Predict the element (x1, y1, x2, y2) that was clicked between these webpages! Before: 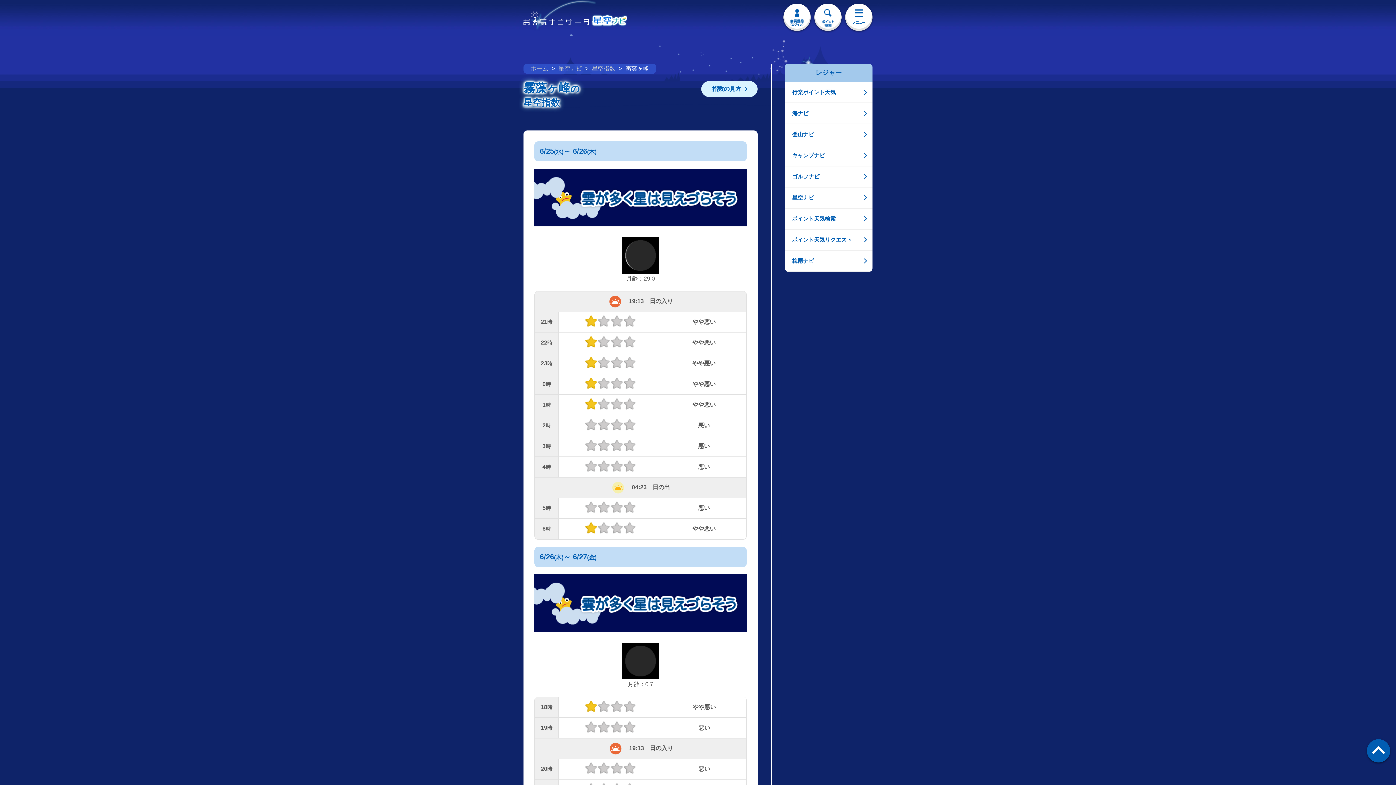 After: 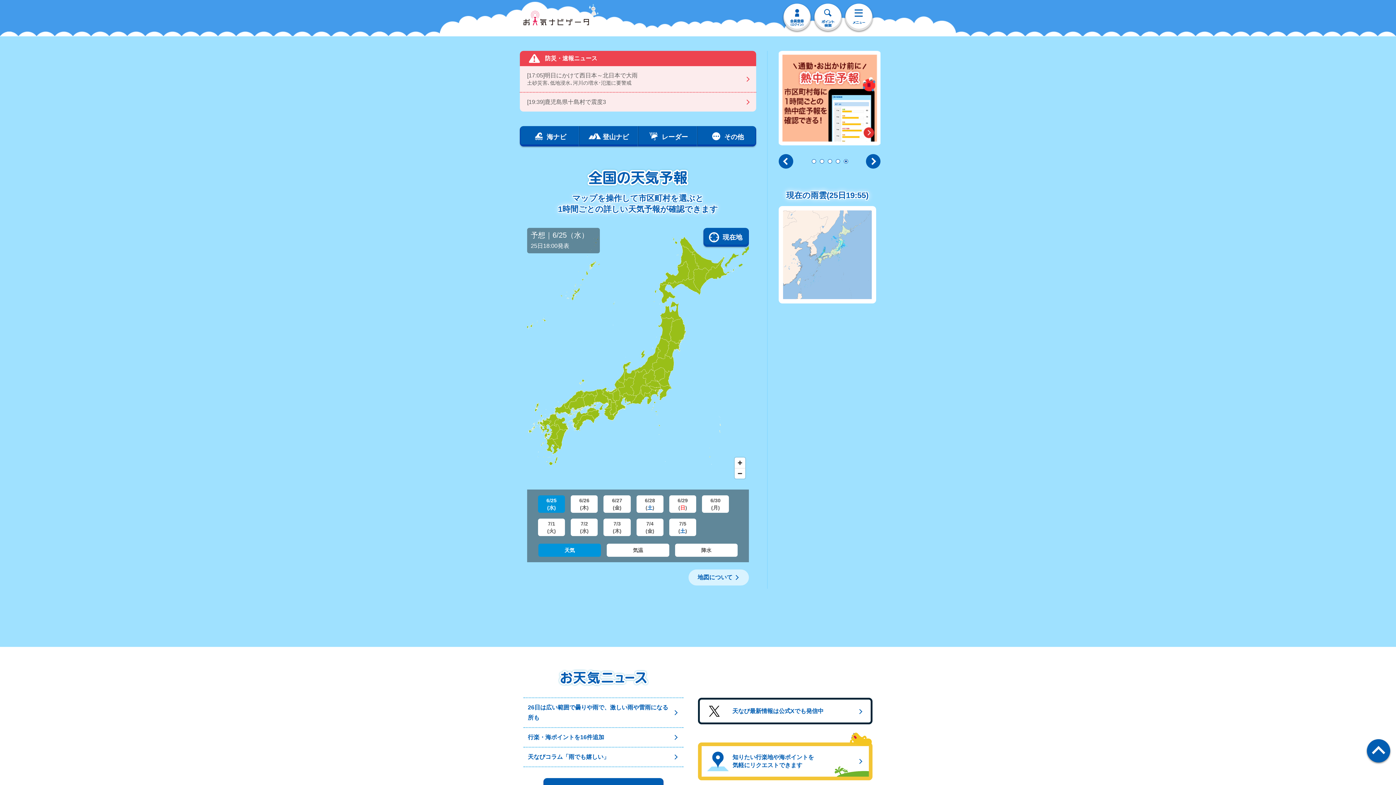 Action: bbox: (523, 17, 589, 23)